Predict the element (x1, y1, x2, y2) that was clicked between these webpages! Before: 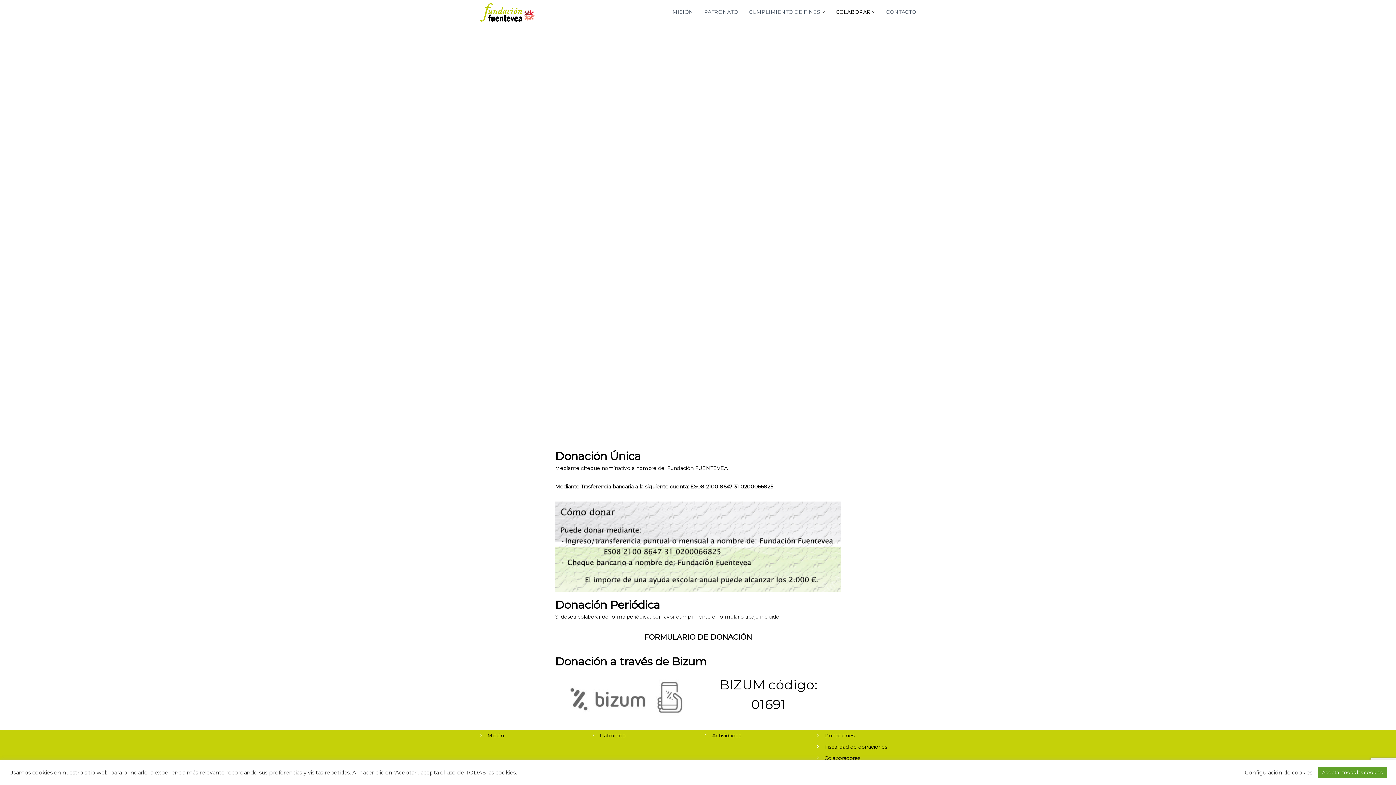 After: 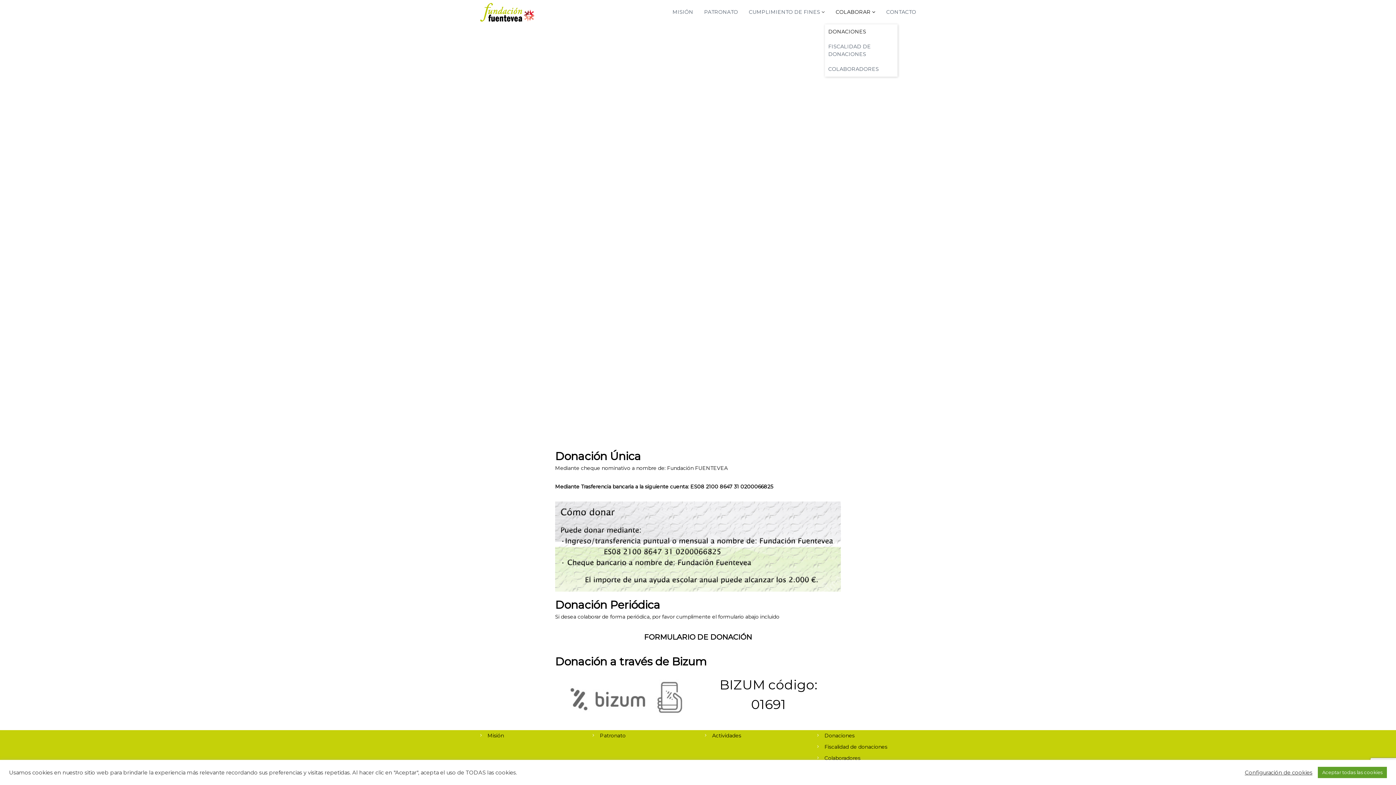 Action: bbox: (836, 8, 870, 15) label: COLABORAR